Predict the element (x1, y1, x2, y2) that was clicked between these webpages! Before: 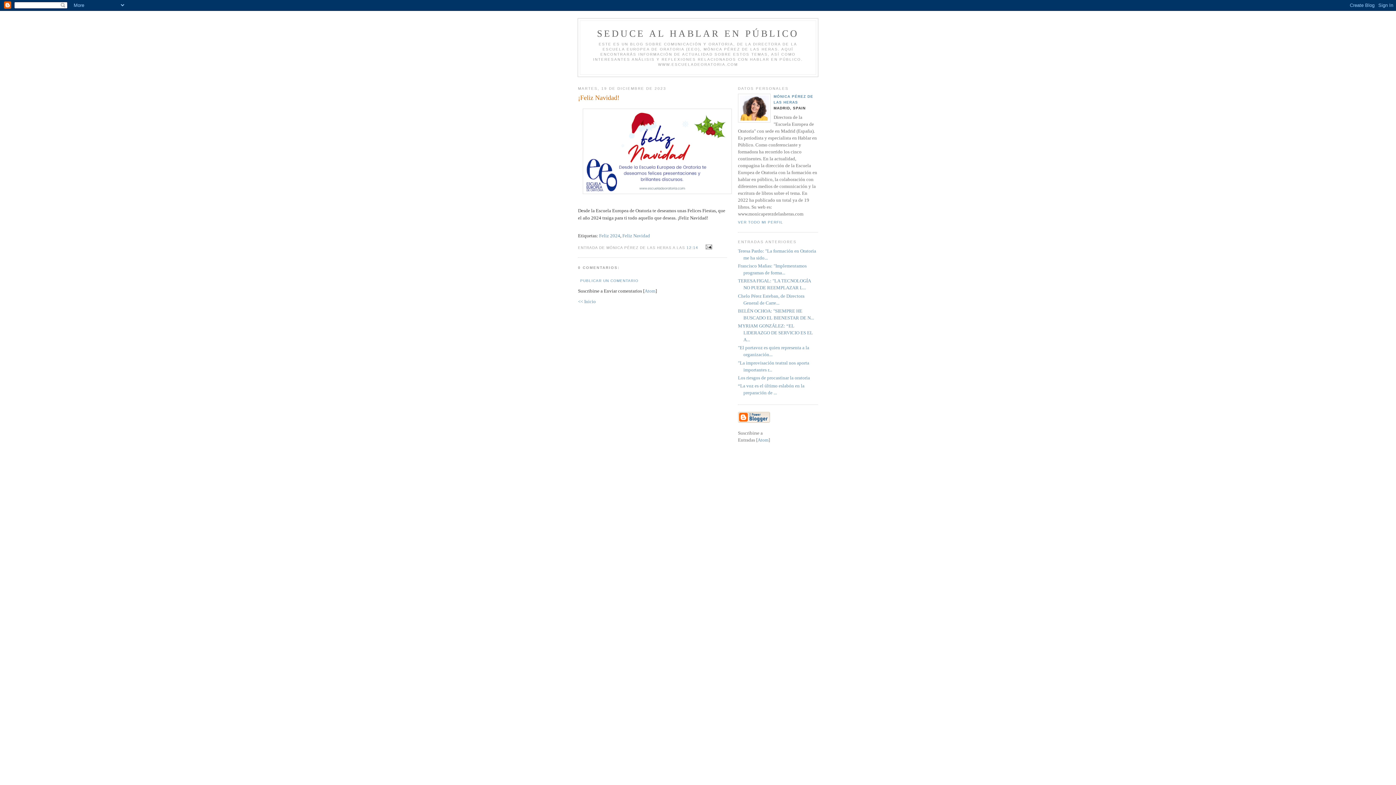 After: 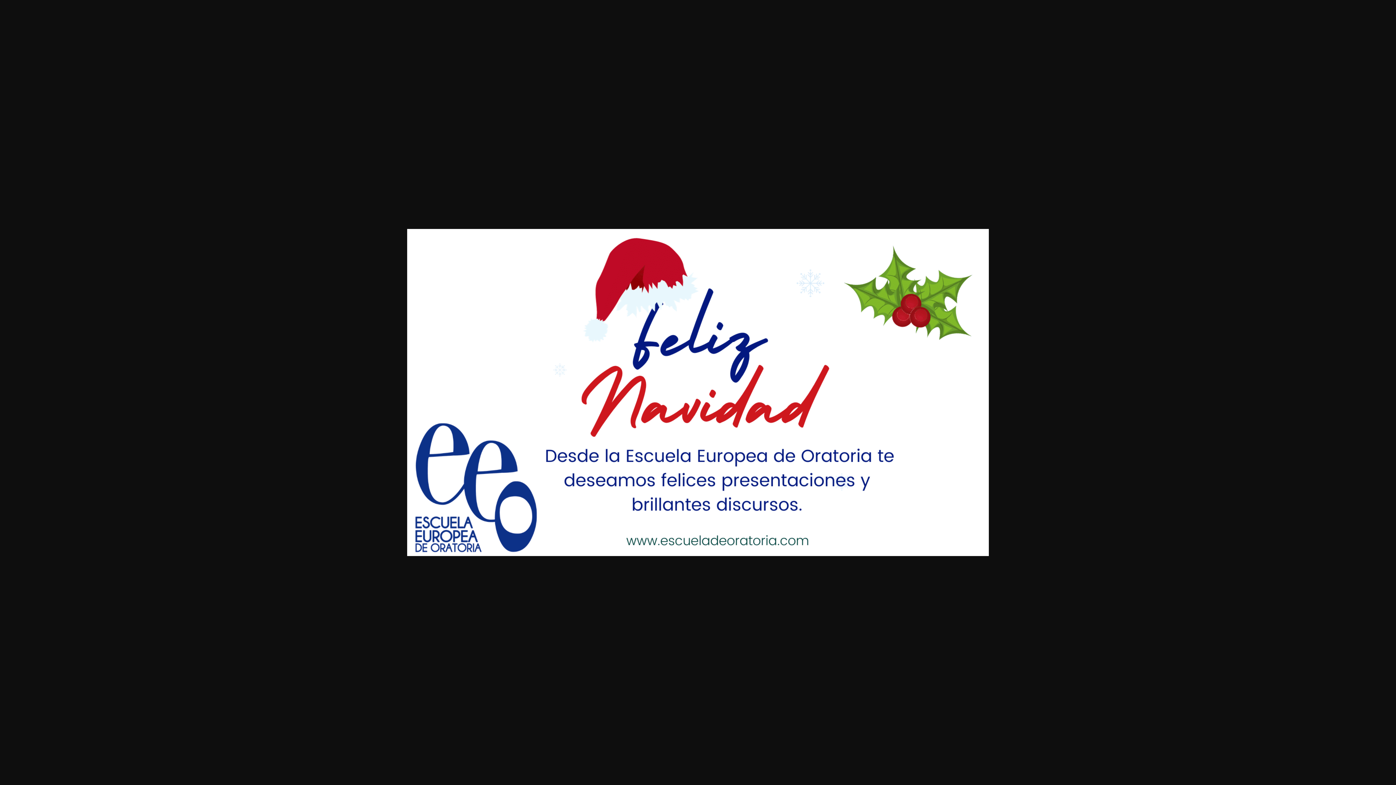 Action: bbox: (582, 189, 732, 195)